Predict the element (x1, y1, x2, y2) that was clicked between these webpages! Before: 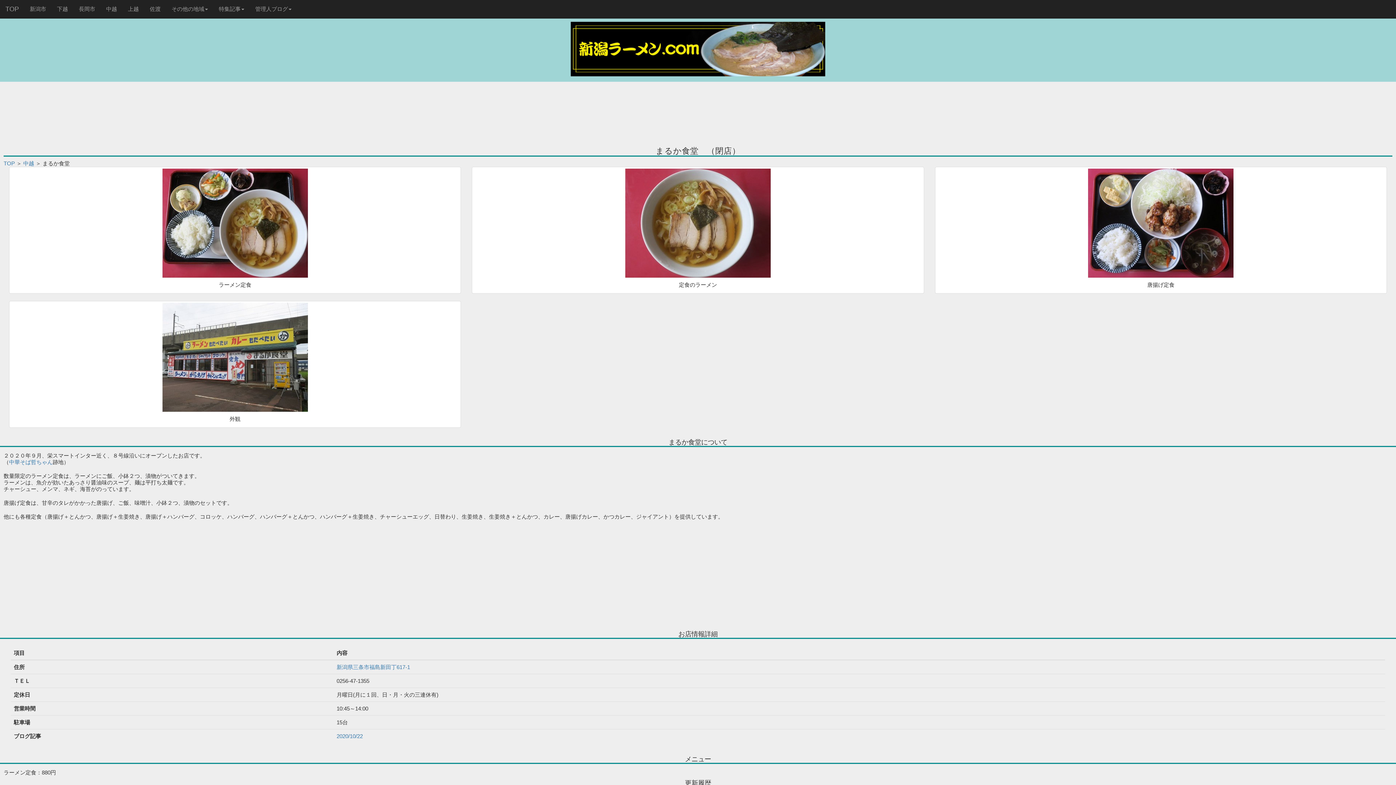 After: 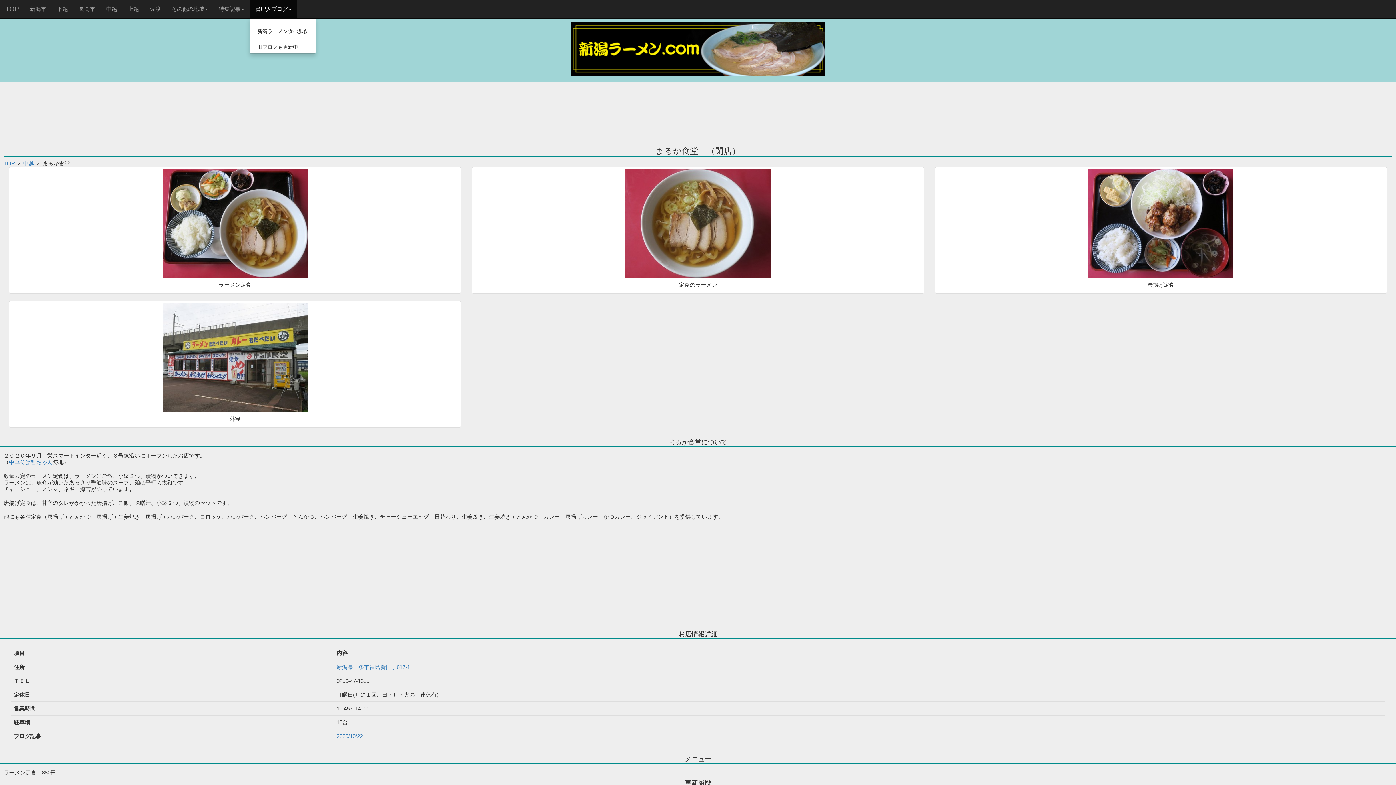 Action: bbox: (249, 0, 297, 18) label: 管理人ブログ